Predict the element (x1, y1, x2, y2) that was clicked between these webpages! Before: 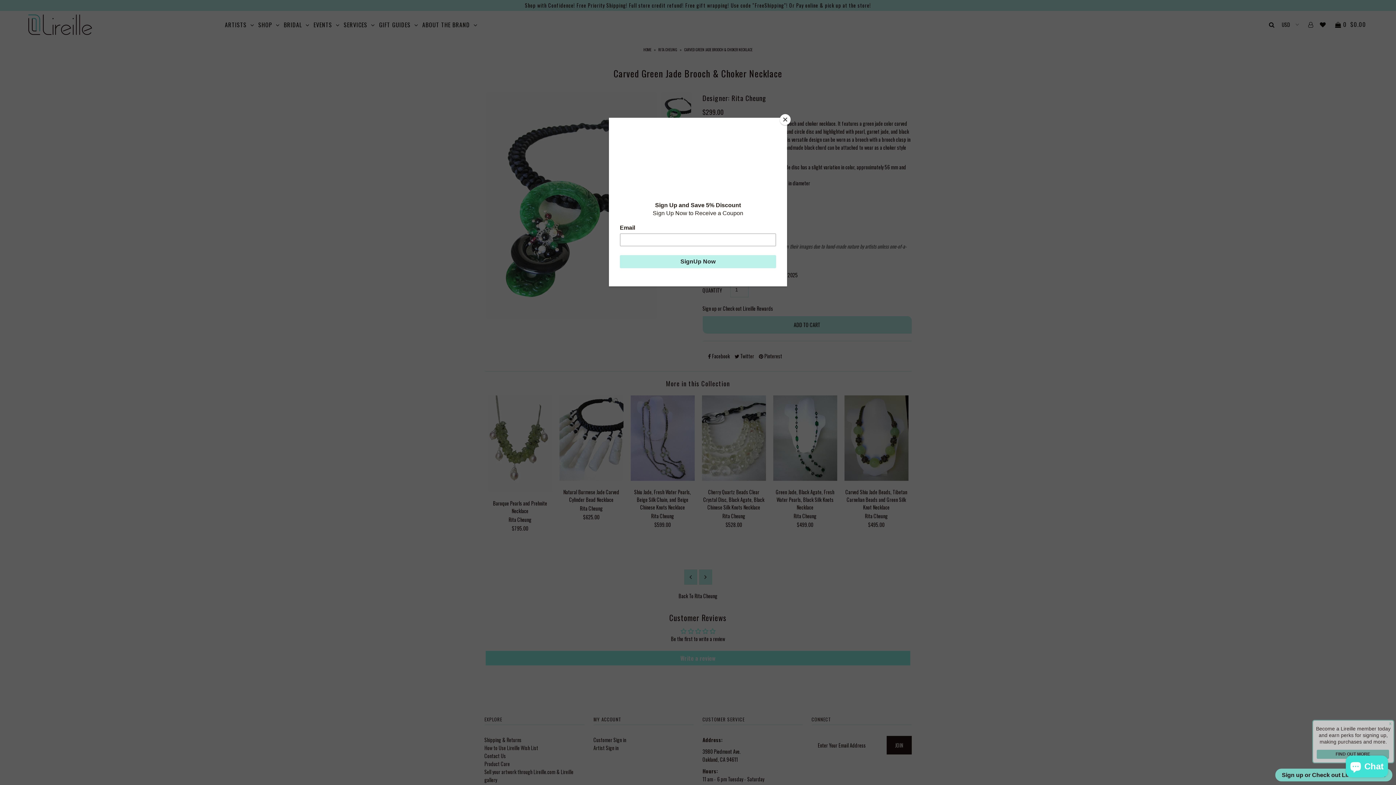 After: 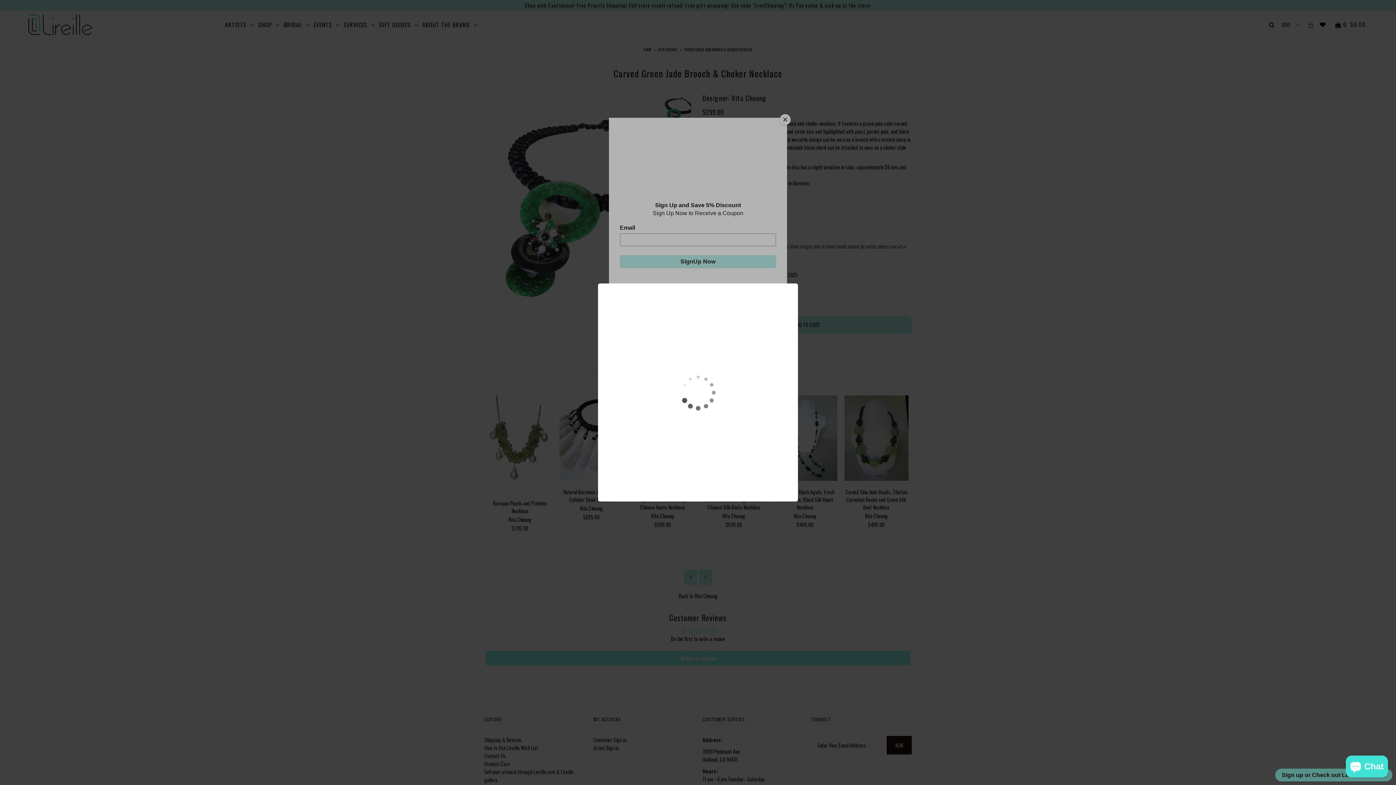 Action: bbox: (1275, 769, 1392, 781) label: Sign up or Check out Lireille Rewards - opens a new dialog